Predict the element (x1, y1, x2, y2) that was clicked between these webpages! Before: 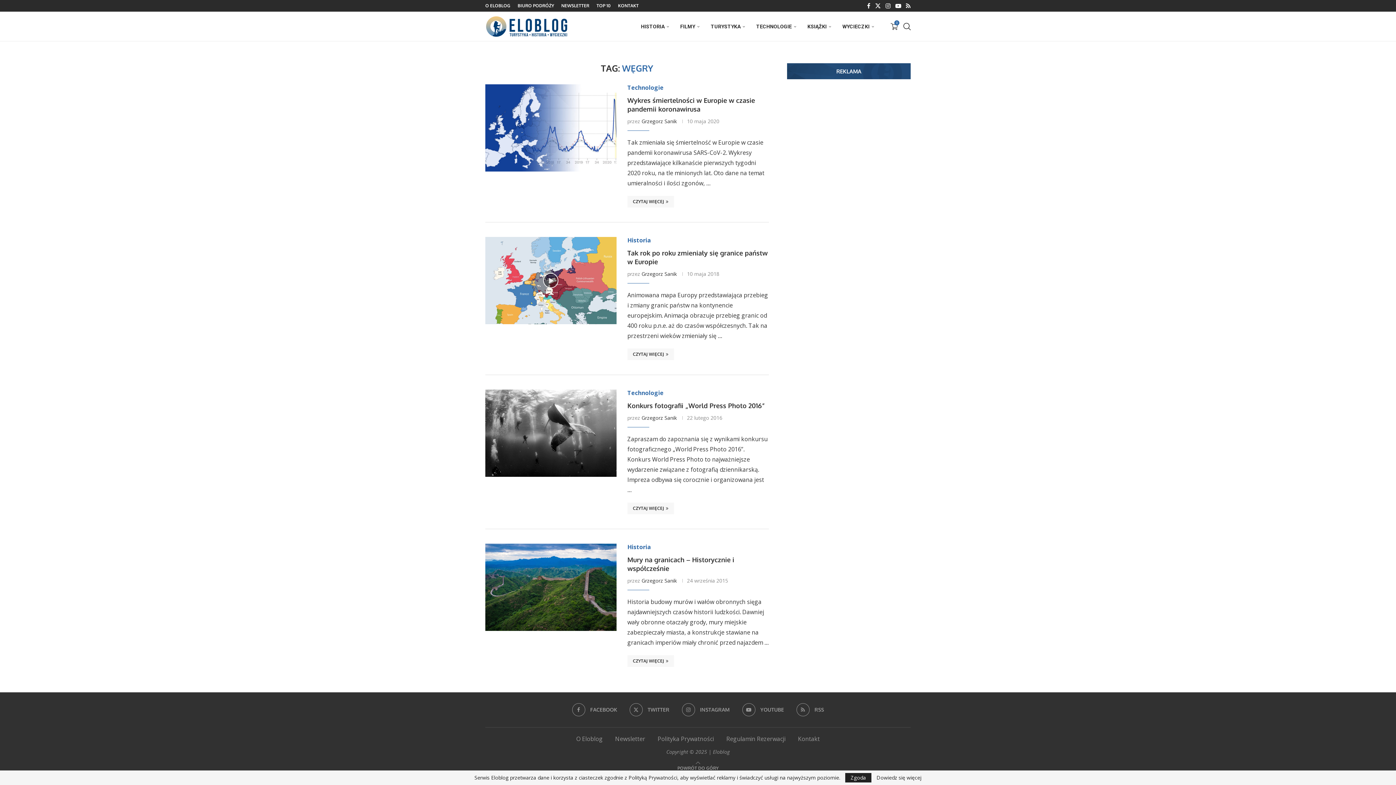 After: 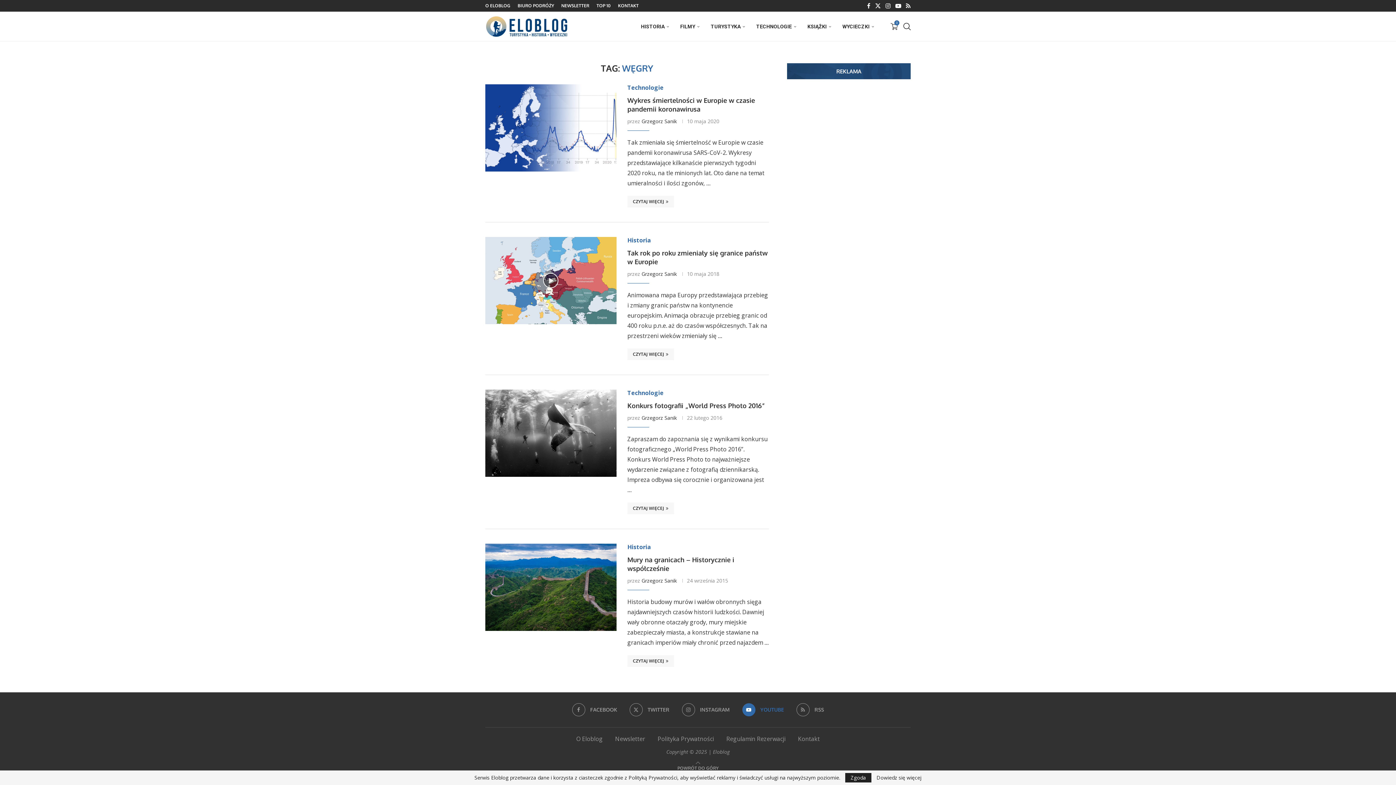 Action: label: Youtube bbox: (742, 703, 784, 716)